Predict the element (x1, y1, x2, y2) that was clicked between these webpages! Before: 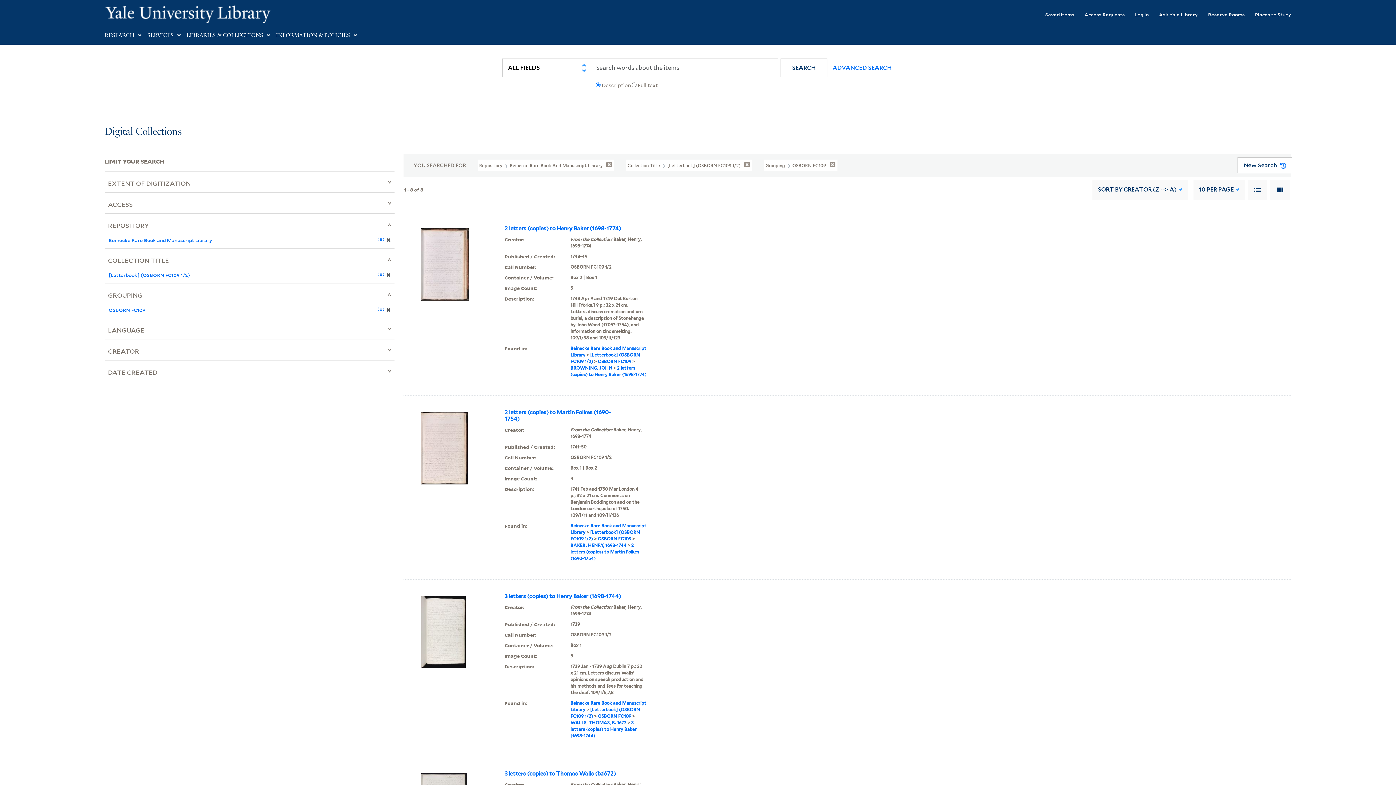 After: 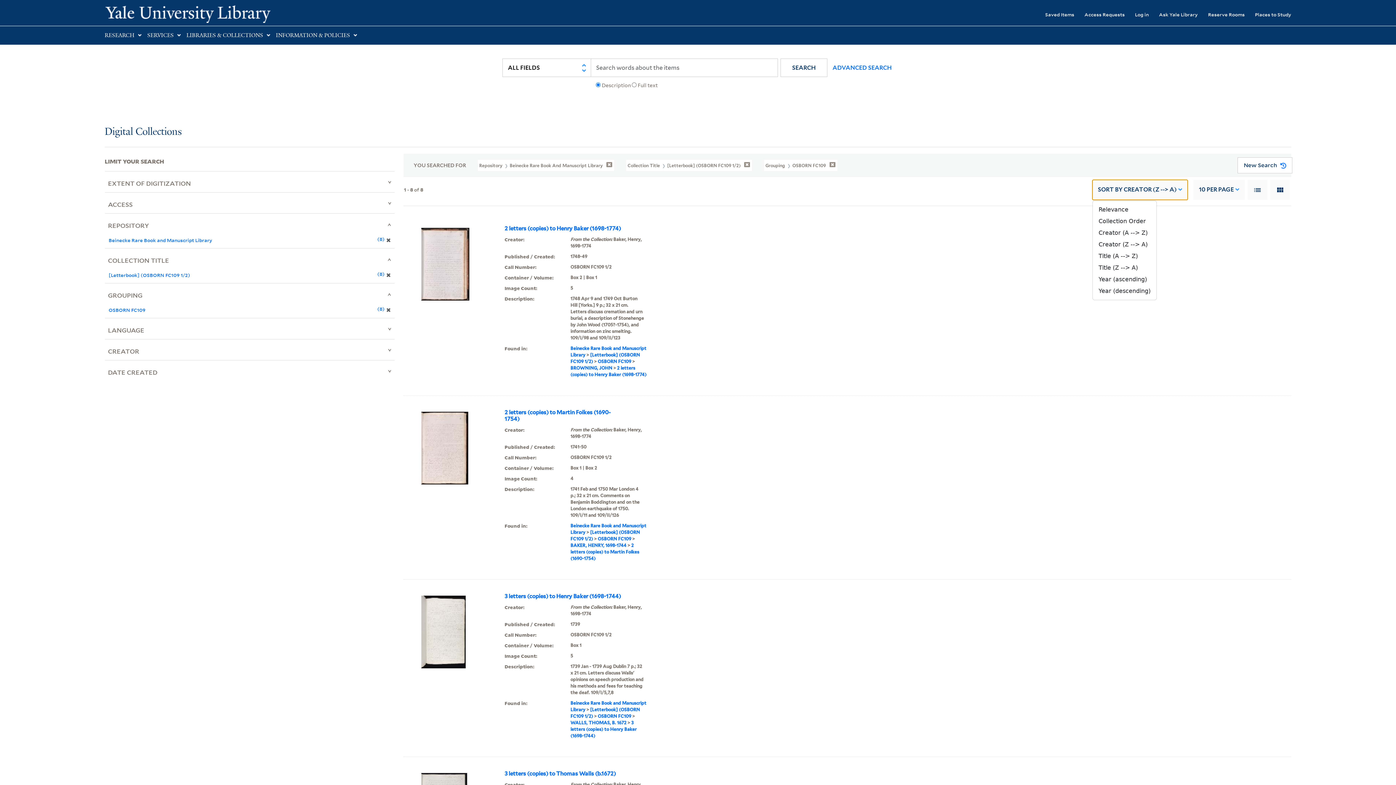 Action: bbox: (1092, 179, 1188, 199) label: SORT BY CREATOR (Z --> A)